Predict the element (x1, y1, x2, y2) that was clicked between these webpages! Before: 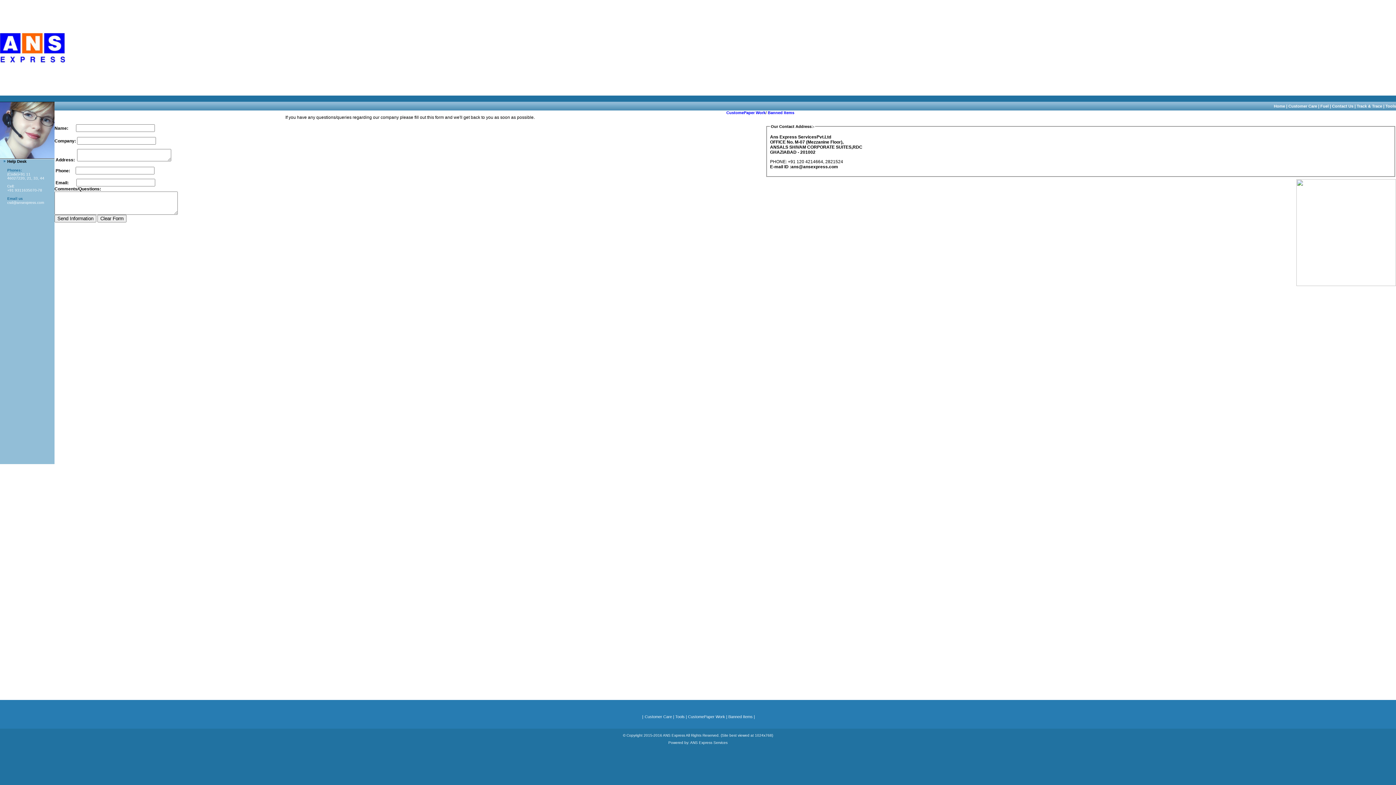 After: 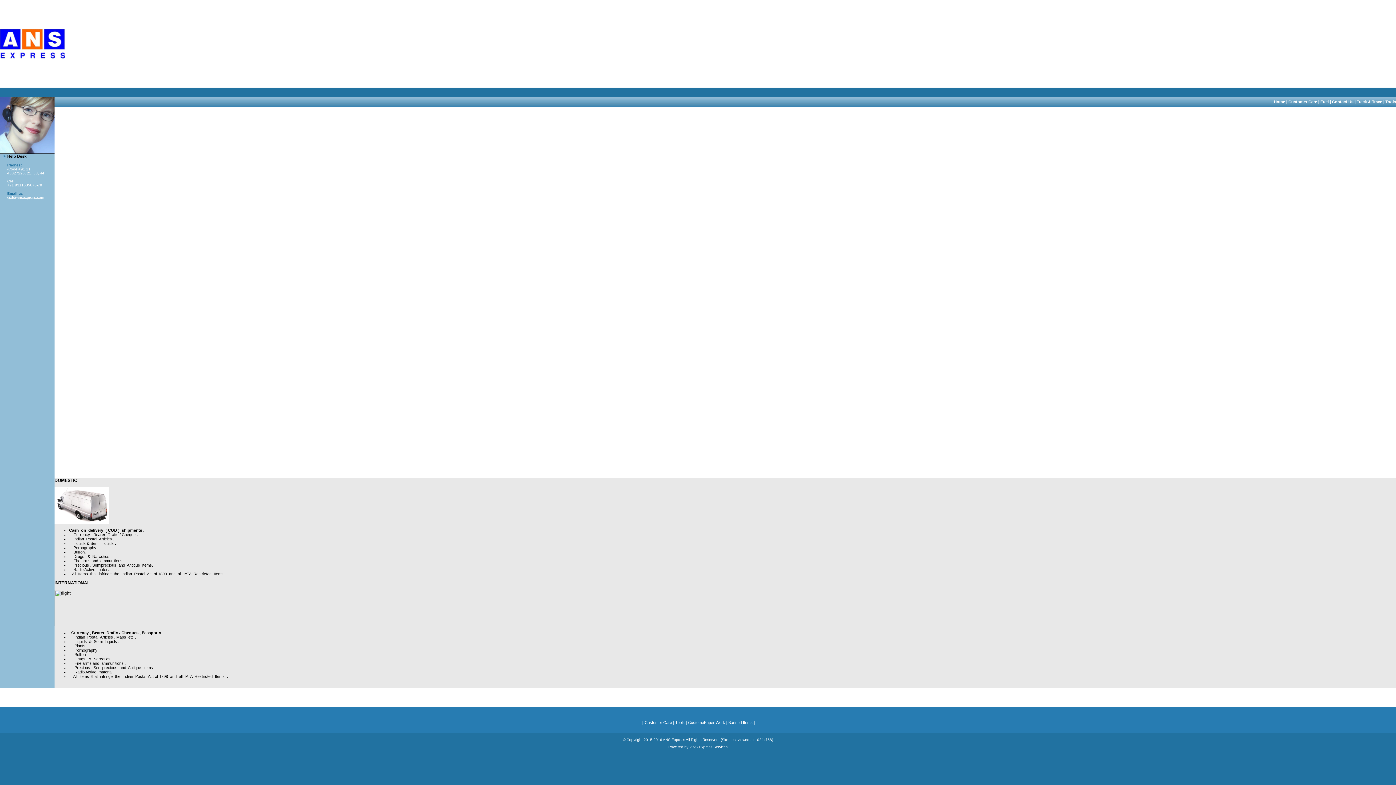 Action: bbox: (728, 714, 752, 719) label: Banned Items